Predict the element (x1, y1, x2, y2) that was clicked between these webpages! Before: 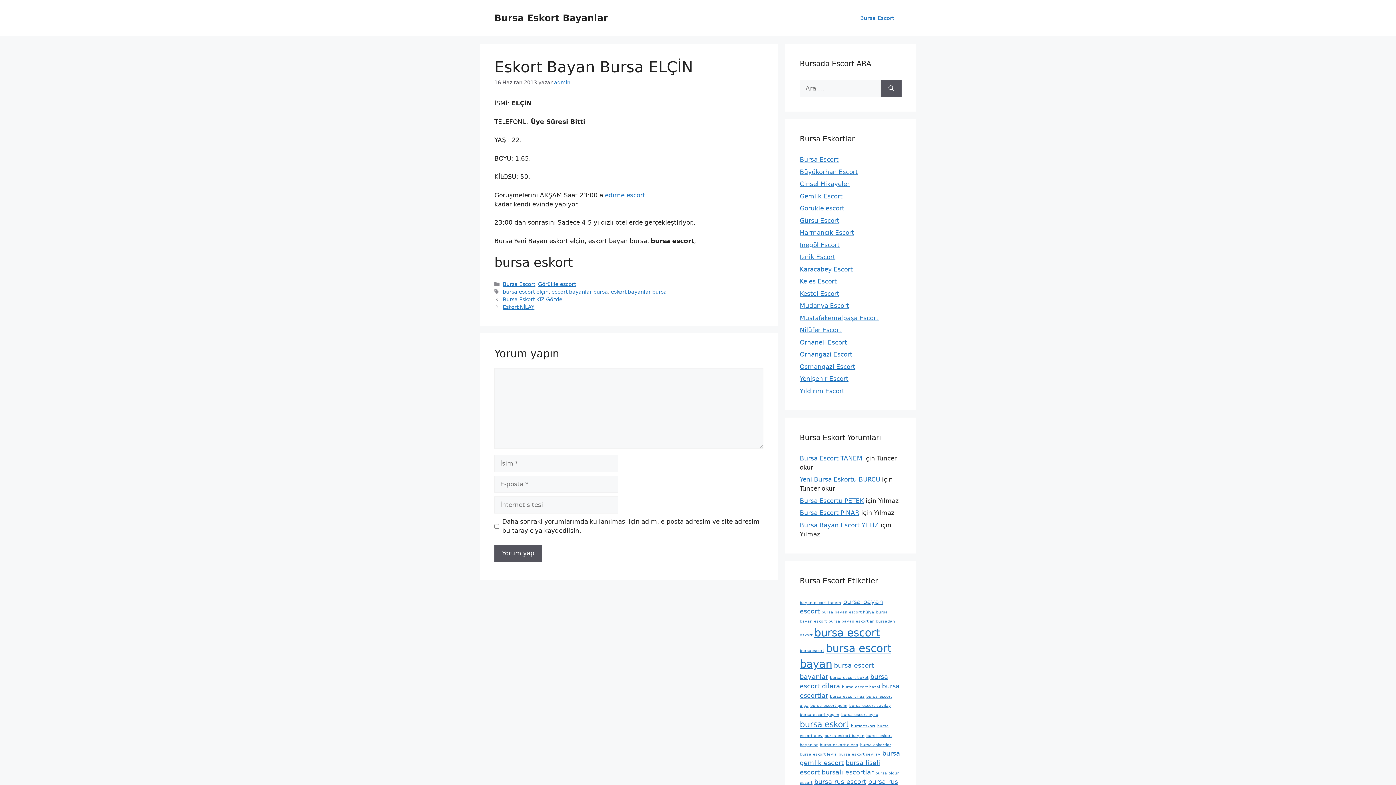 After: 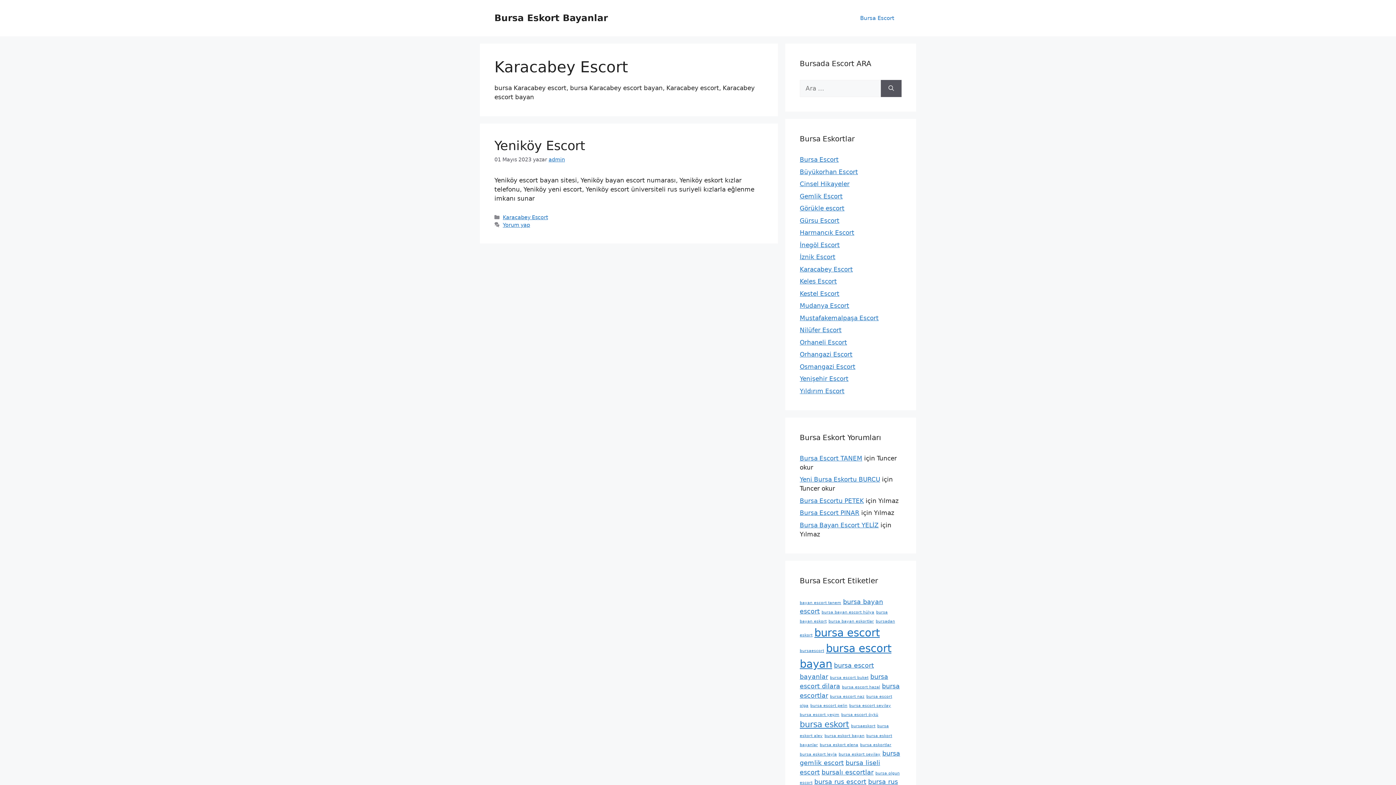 Action: label: Karacabey Escort bbox: (800, 265, 853, 272)